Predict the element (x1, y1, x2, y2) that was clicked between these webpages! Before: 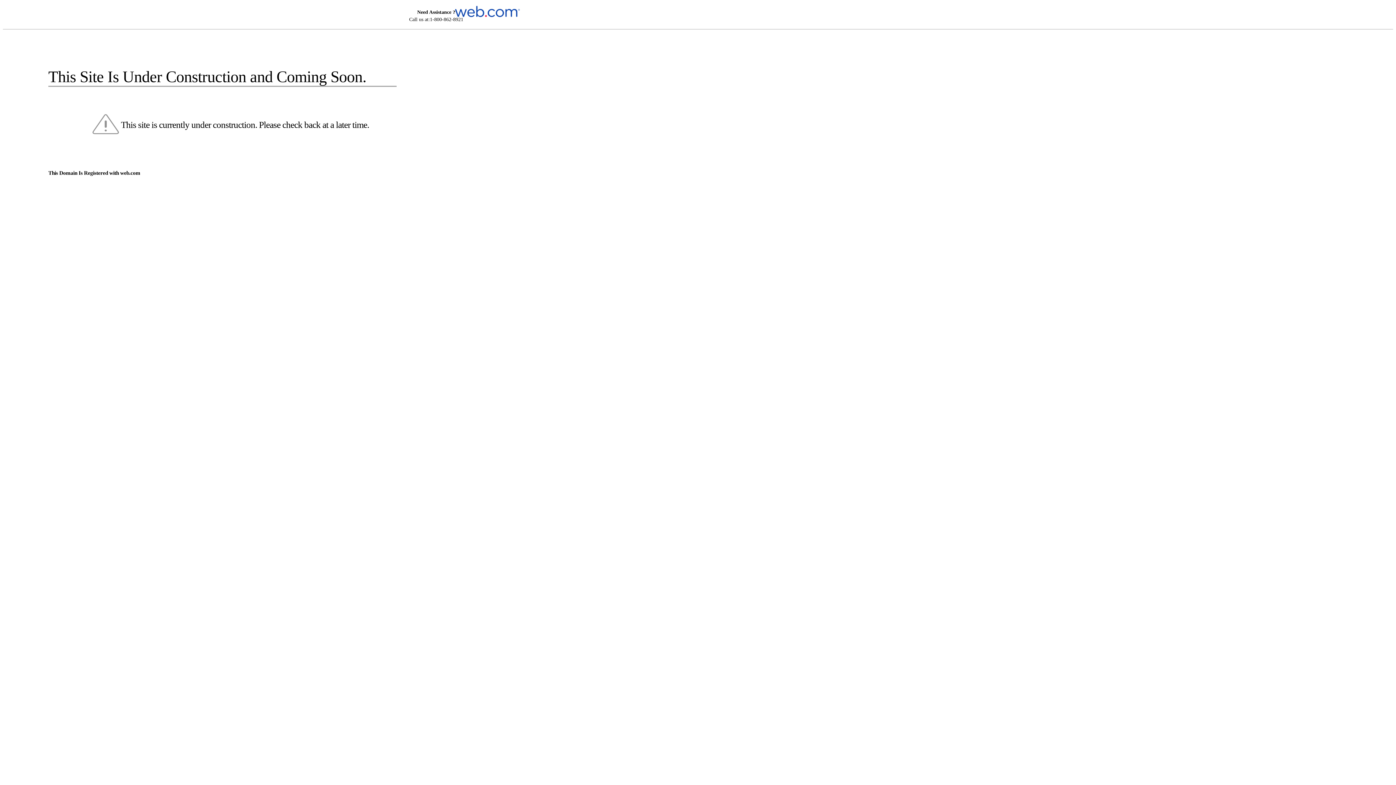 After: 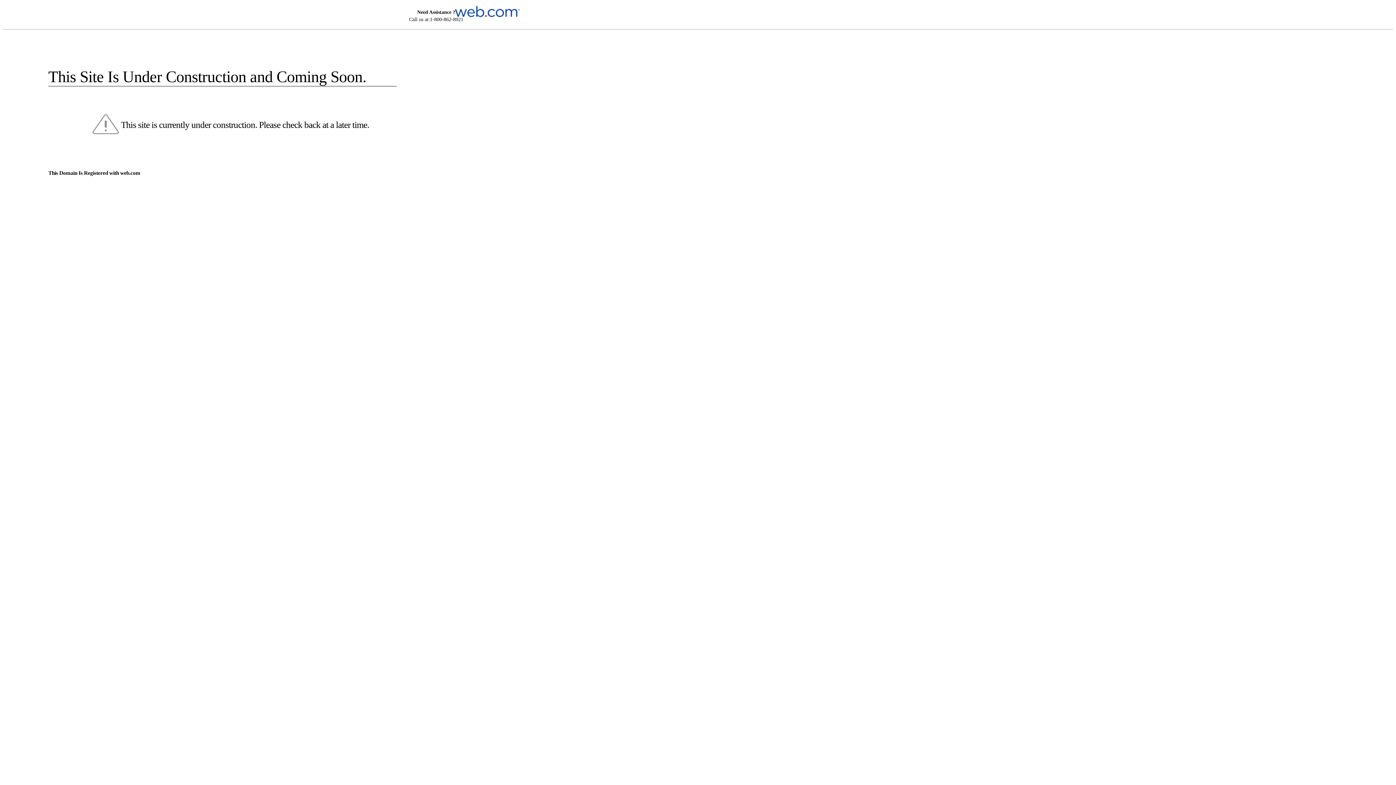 Action: bbox: (455, 5, 520, 16)